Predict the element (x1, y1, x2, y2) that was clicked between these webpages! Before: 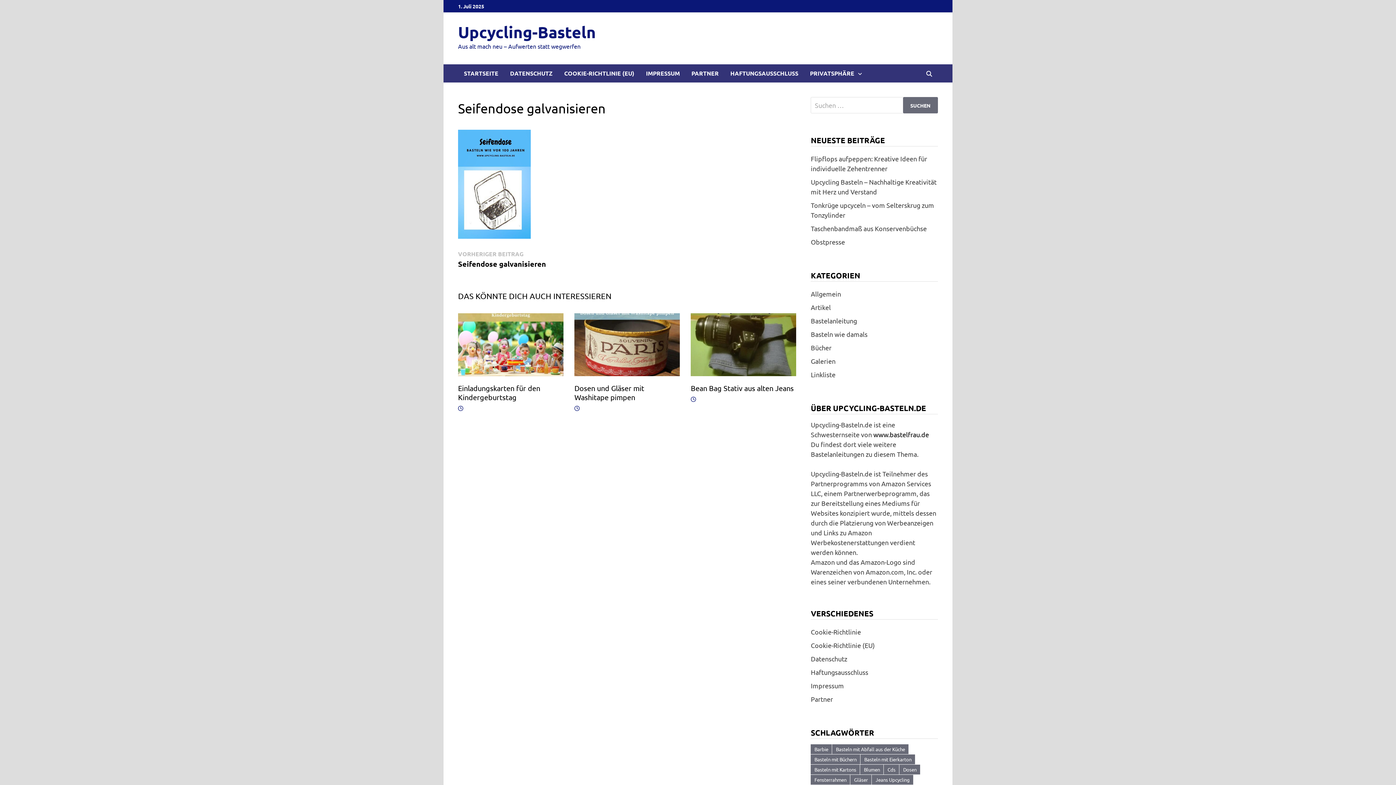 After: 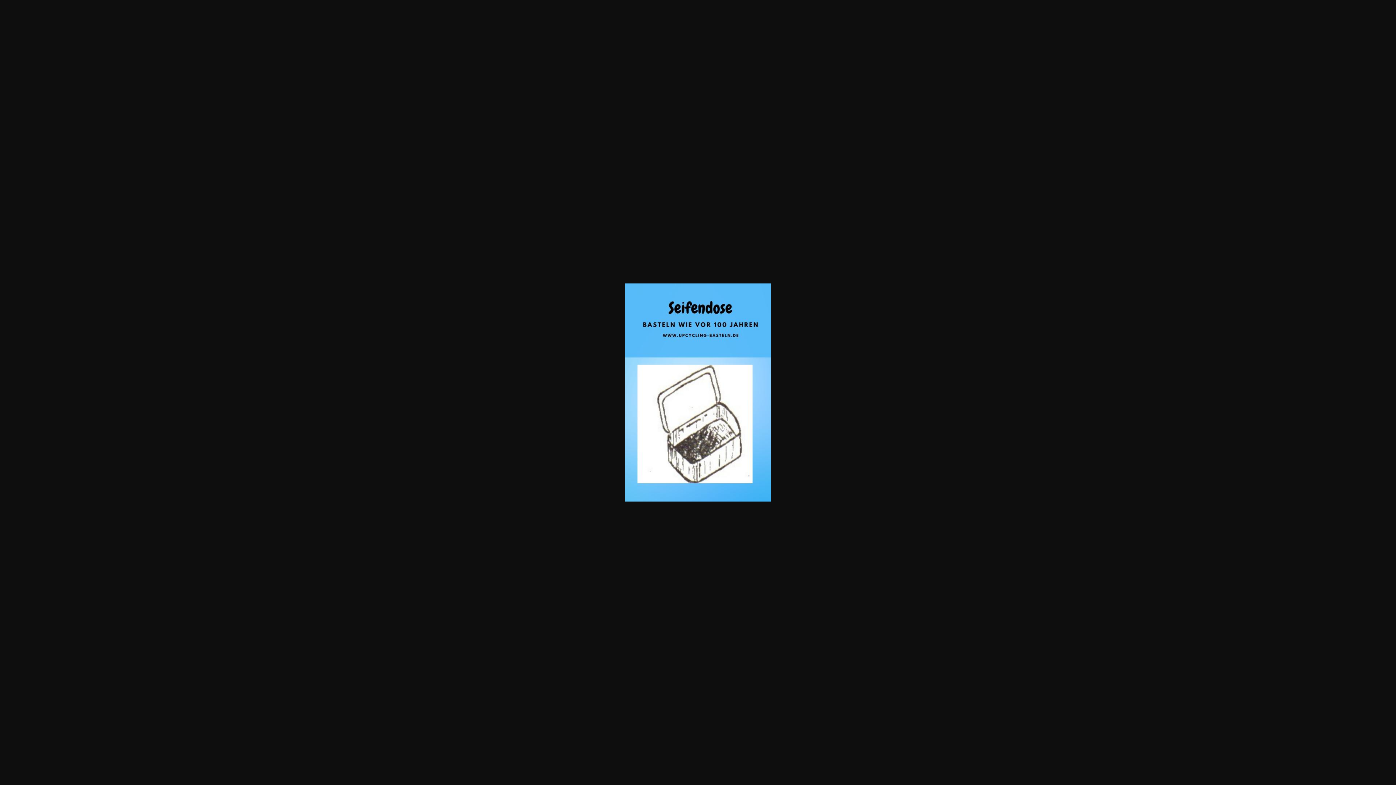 Action: bbox: (458, 179, 530, 187)